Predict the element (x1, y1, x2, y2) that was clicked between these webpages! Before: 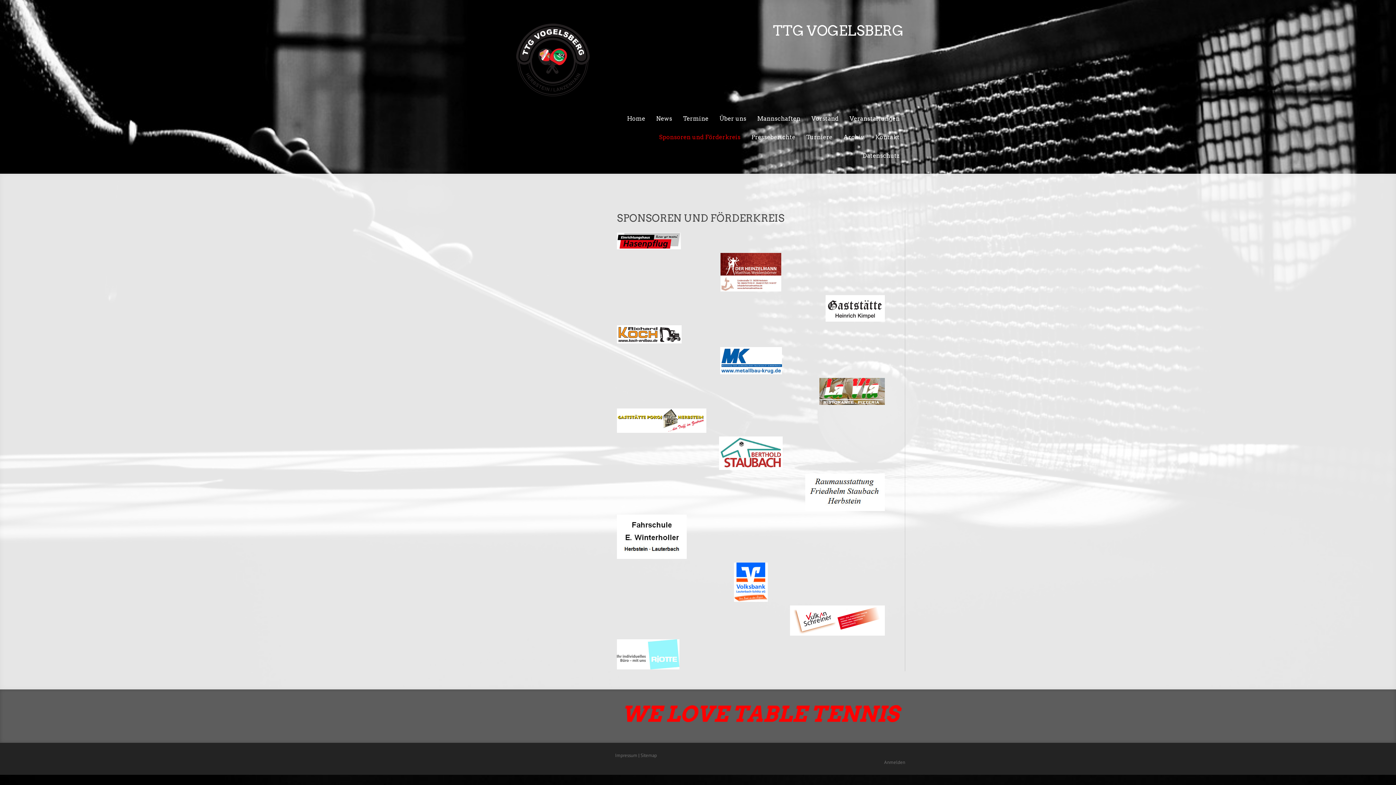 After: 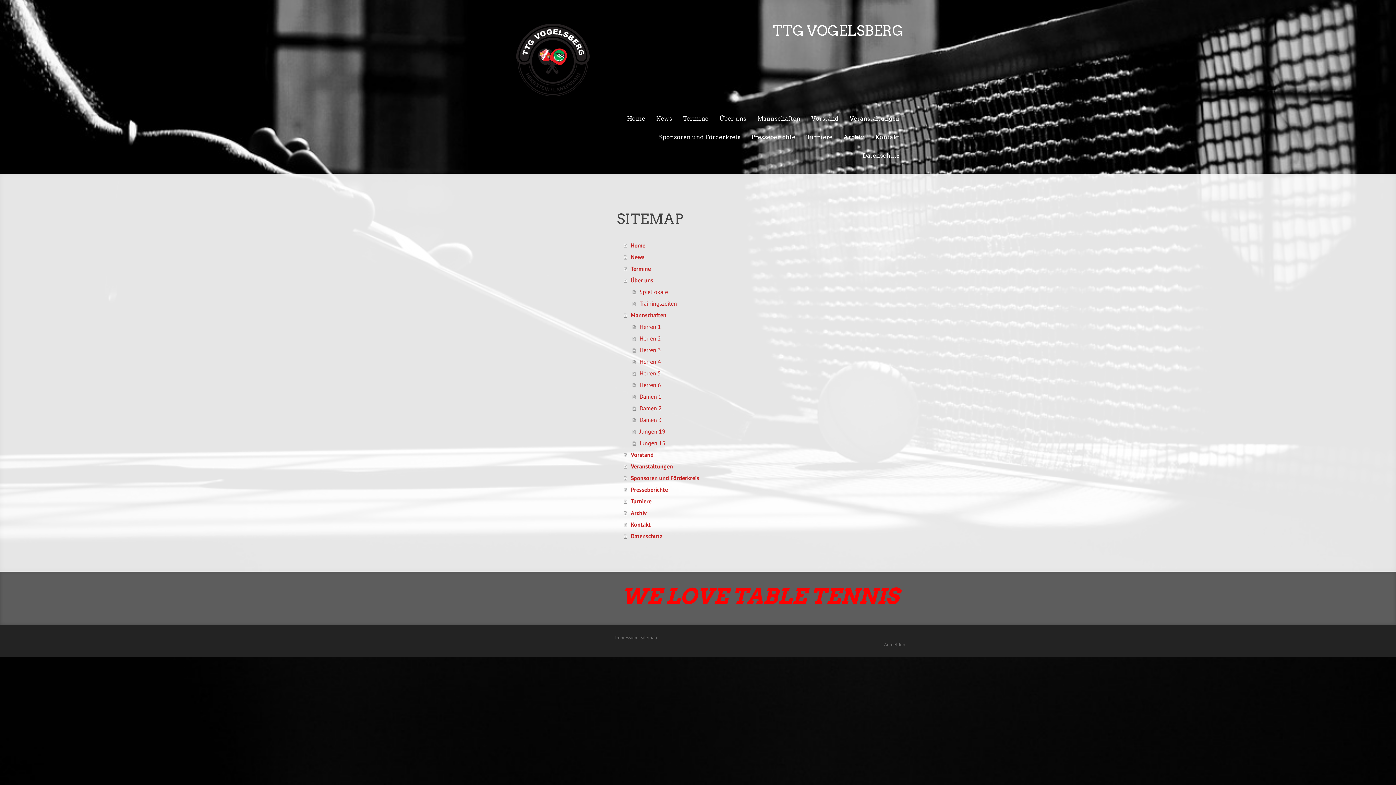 Action: label: Sitemap bbox: (640, 752, 657, 758)